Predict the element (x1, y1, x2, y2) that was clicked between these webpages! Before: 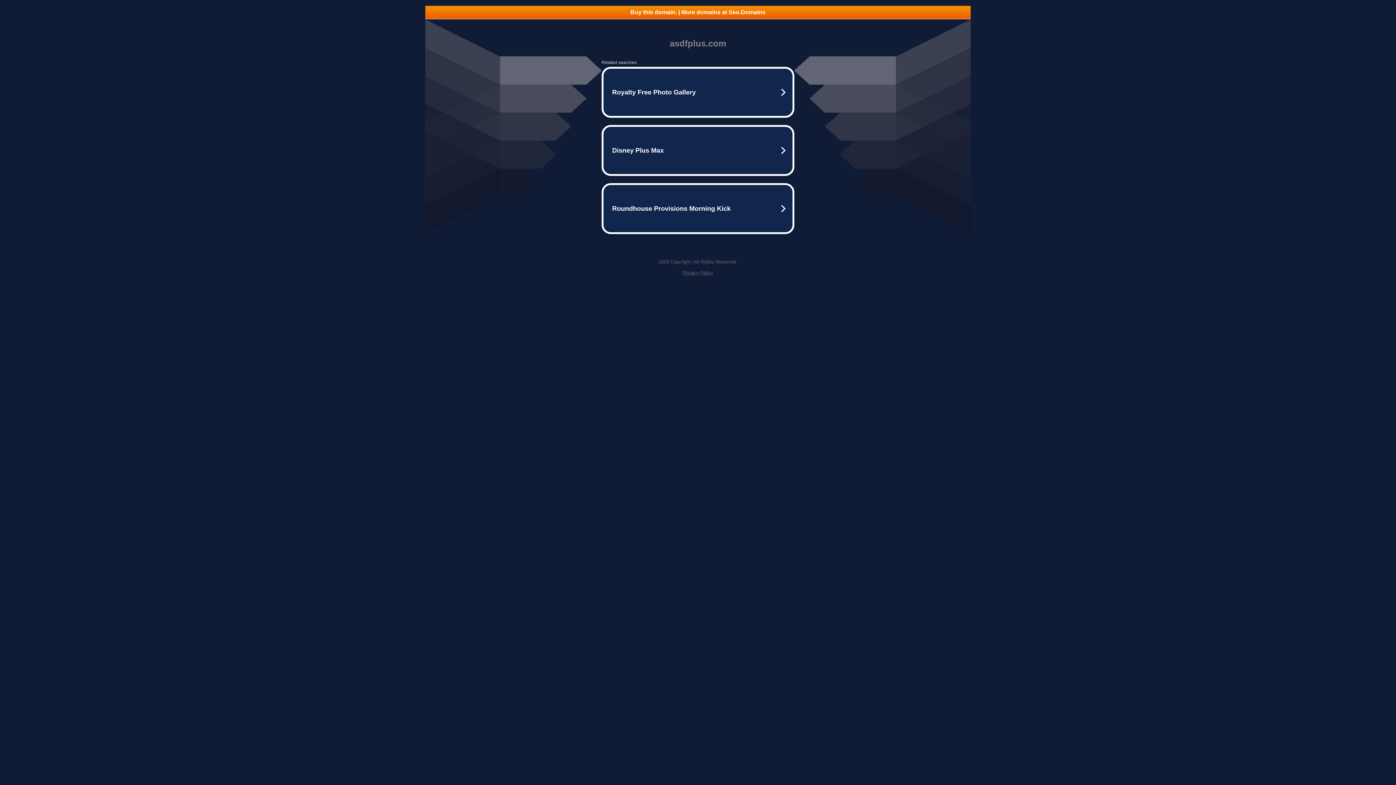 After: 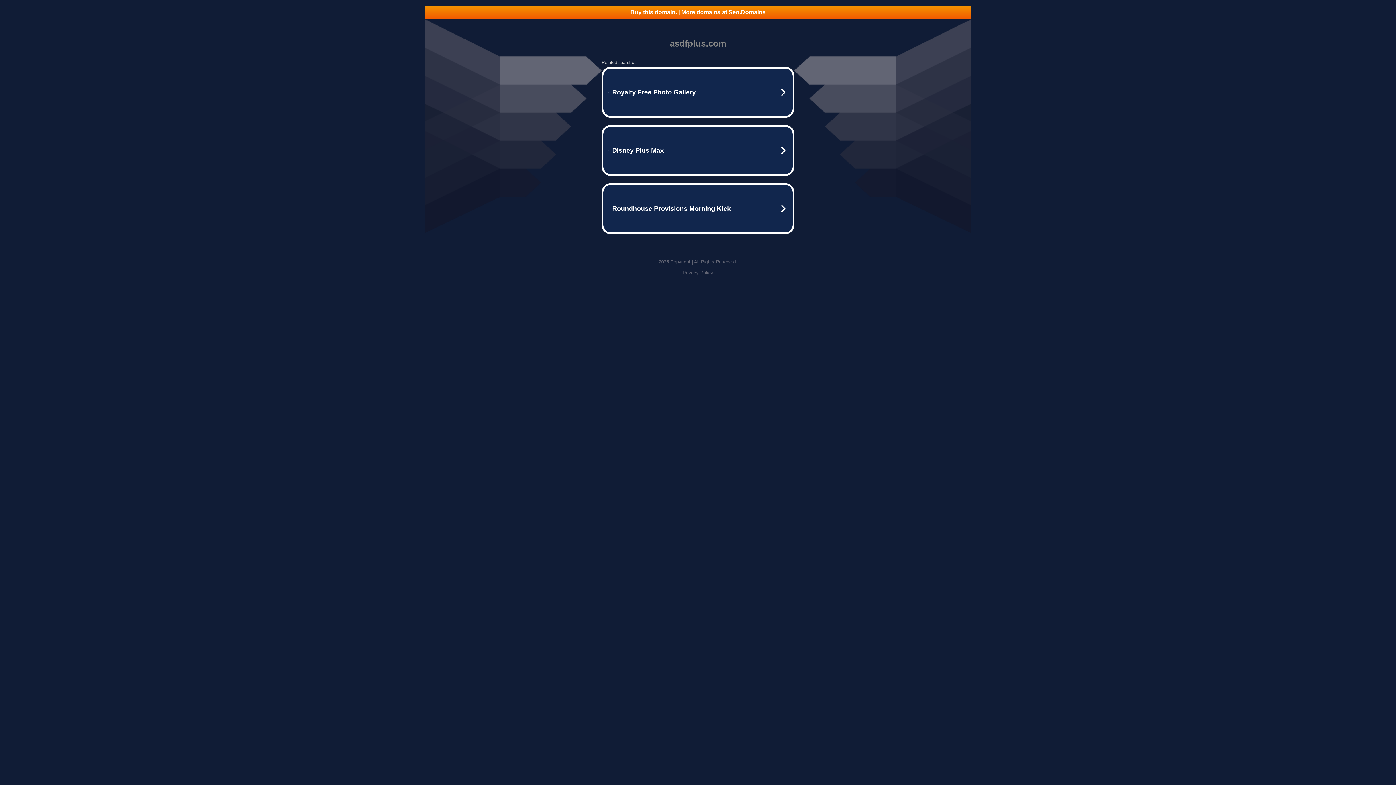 Action: label: Privacy Policy bbox: (682, 270, 713, 275)